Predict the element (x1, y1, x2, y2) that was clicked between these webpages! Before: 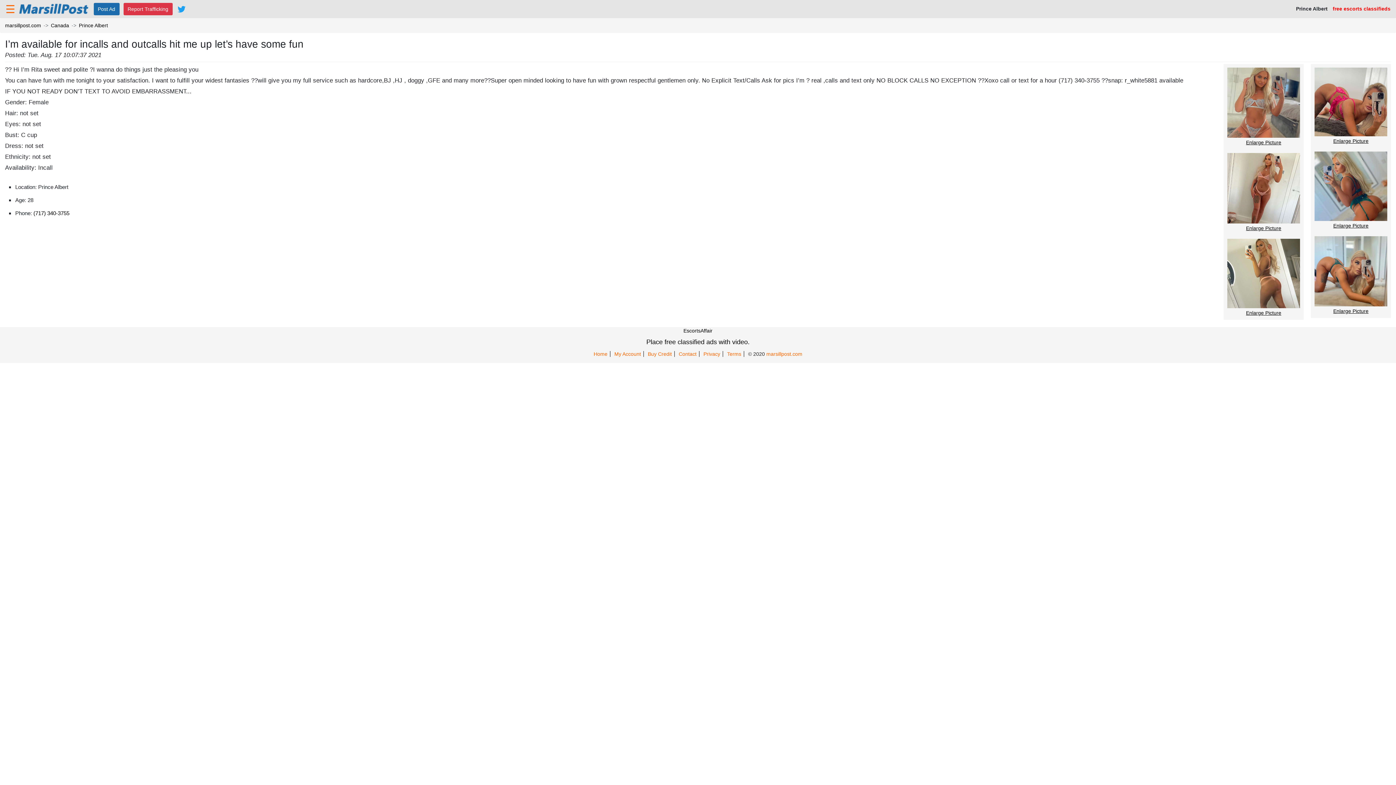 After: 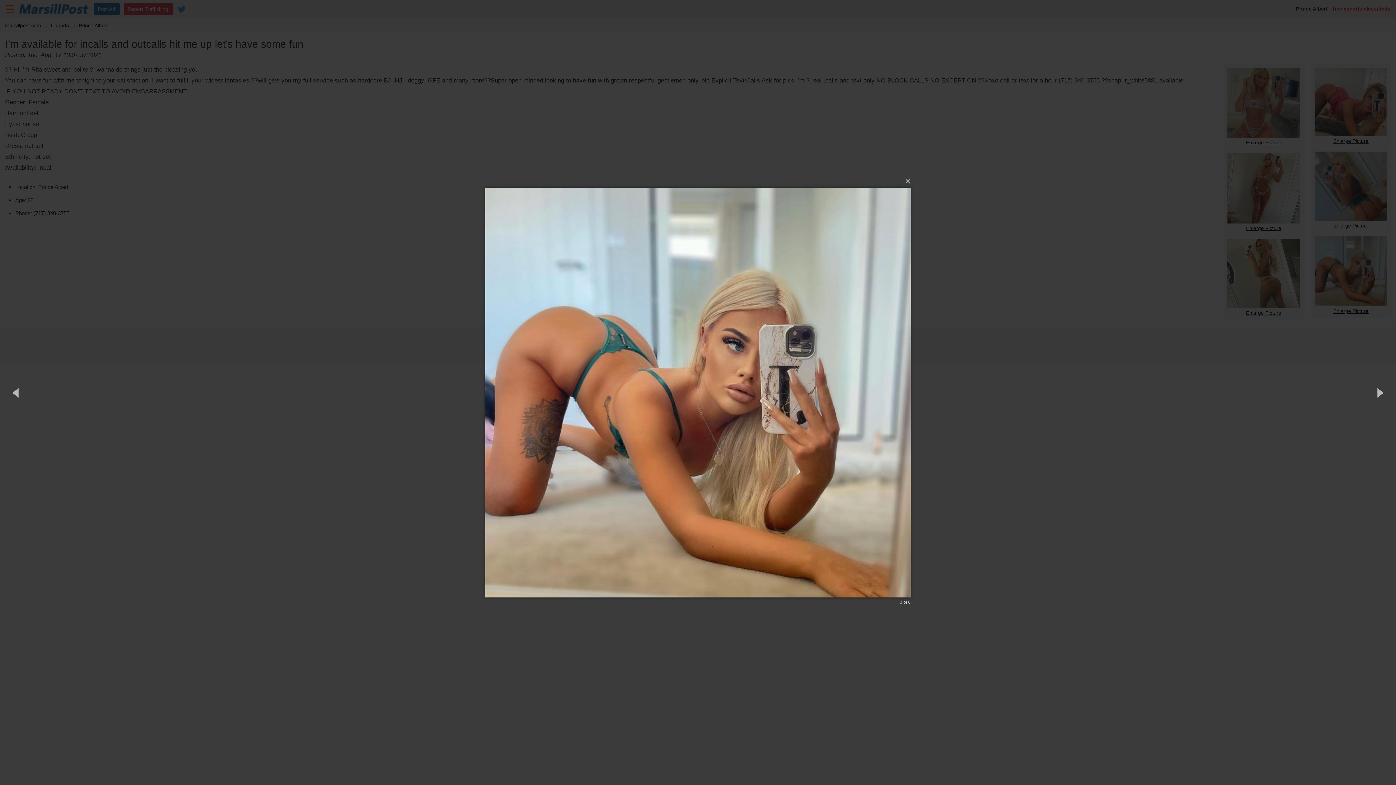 Action: label: Enlarge Picture bbox: (1311, 232, 1391, 318)